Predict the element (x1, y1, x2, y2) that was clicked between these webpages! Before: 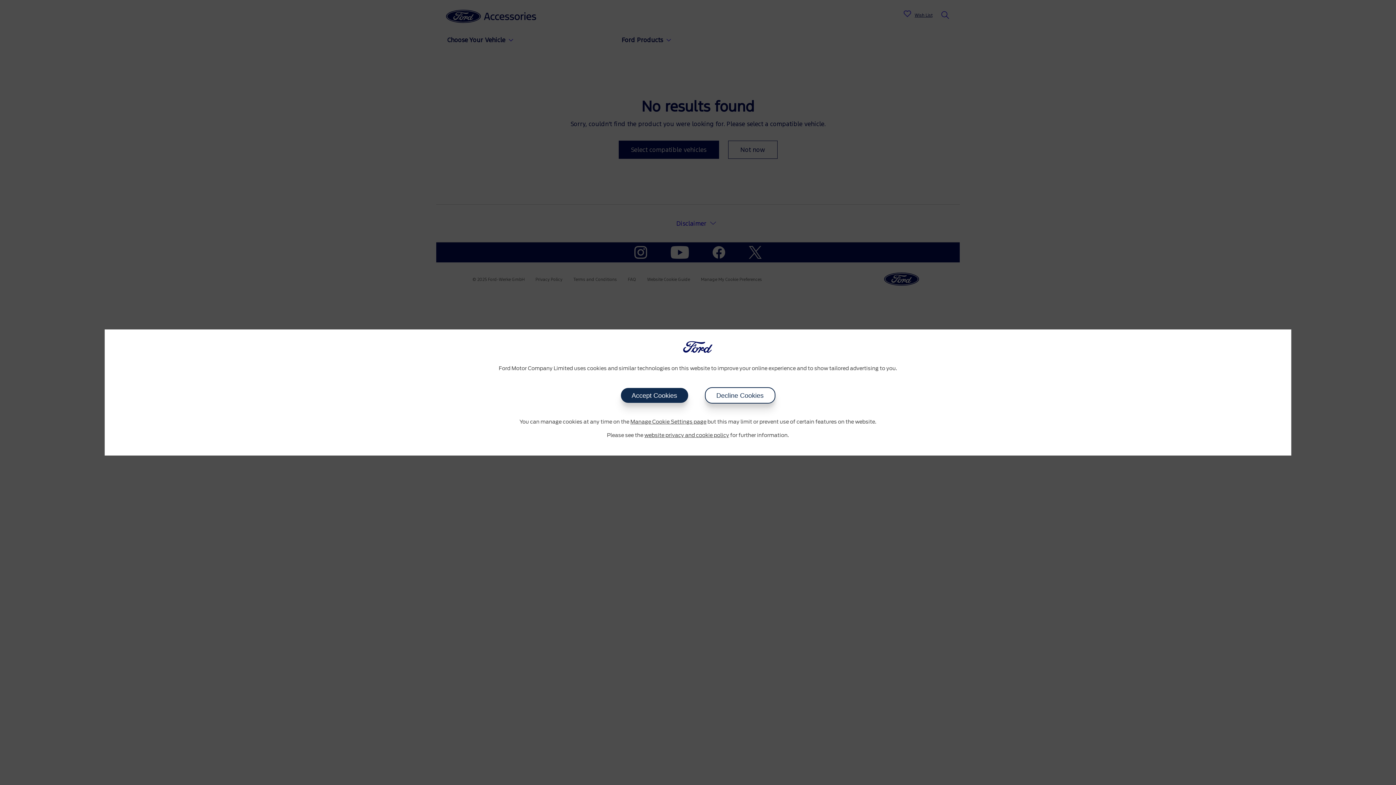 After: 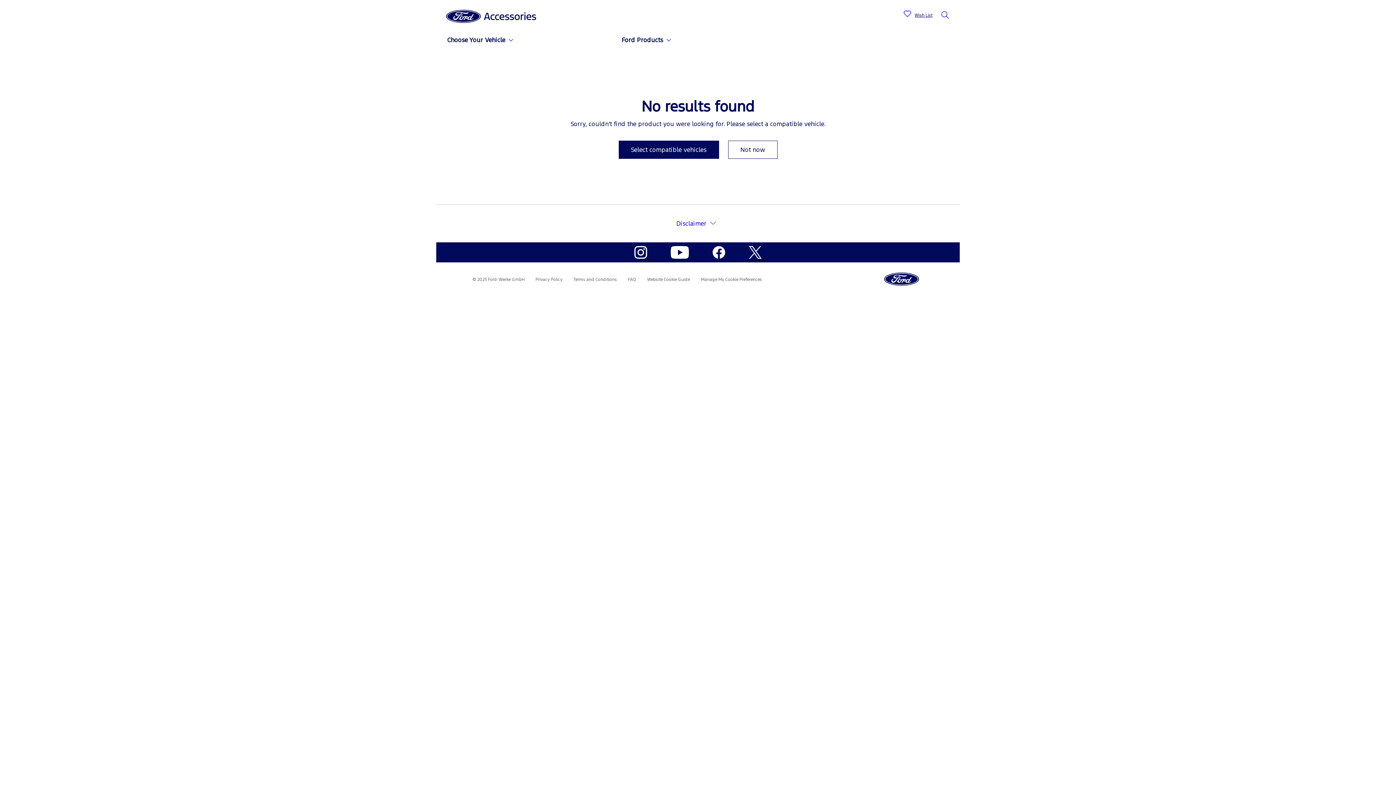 Action: bbox: (620, 388, 688, 403) label: Accept Cookies